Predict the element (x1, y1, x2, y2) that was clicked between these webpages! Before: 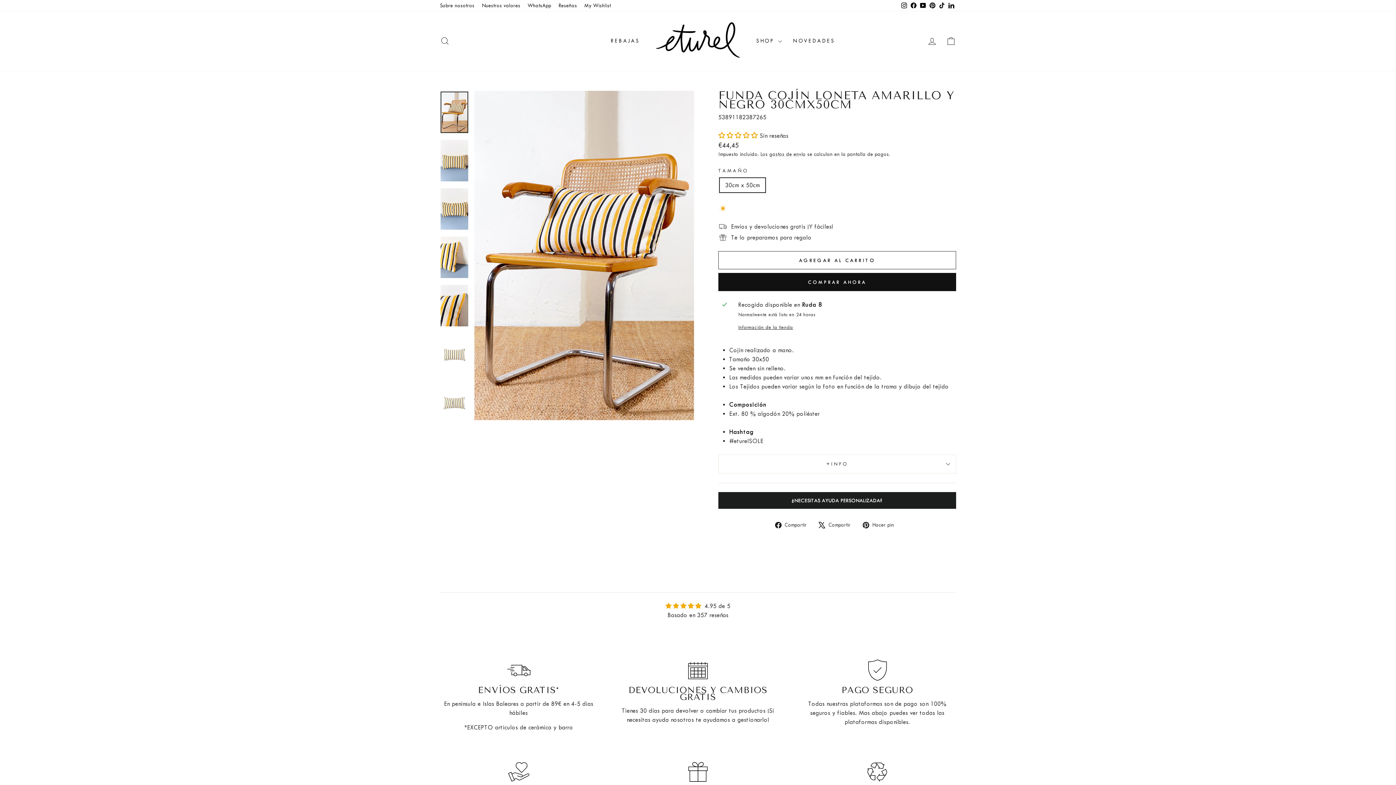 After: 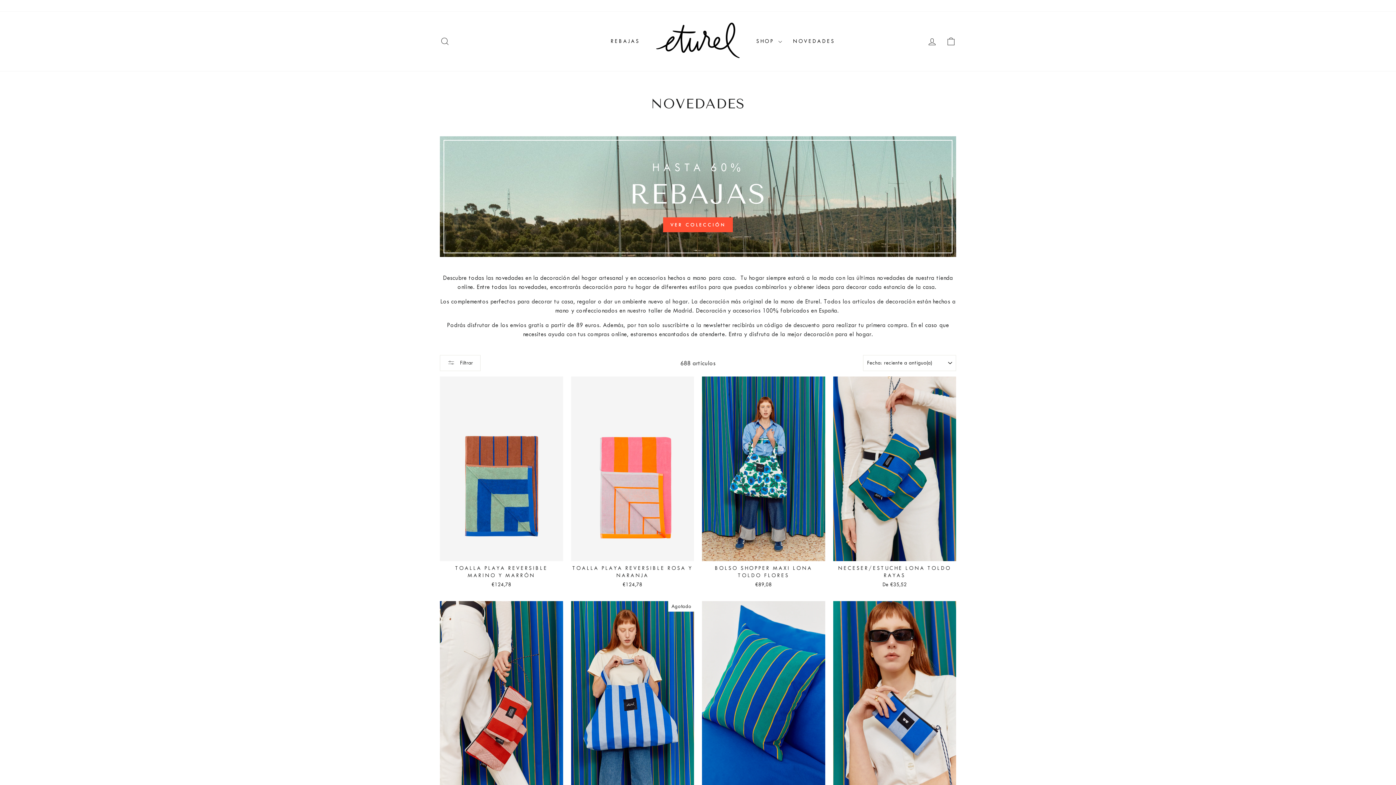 Action: bbox: (787, 34, 840, 47) label: NOVEDADES